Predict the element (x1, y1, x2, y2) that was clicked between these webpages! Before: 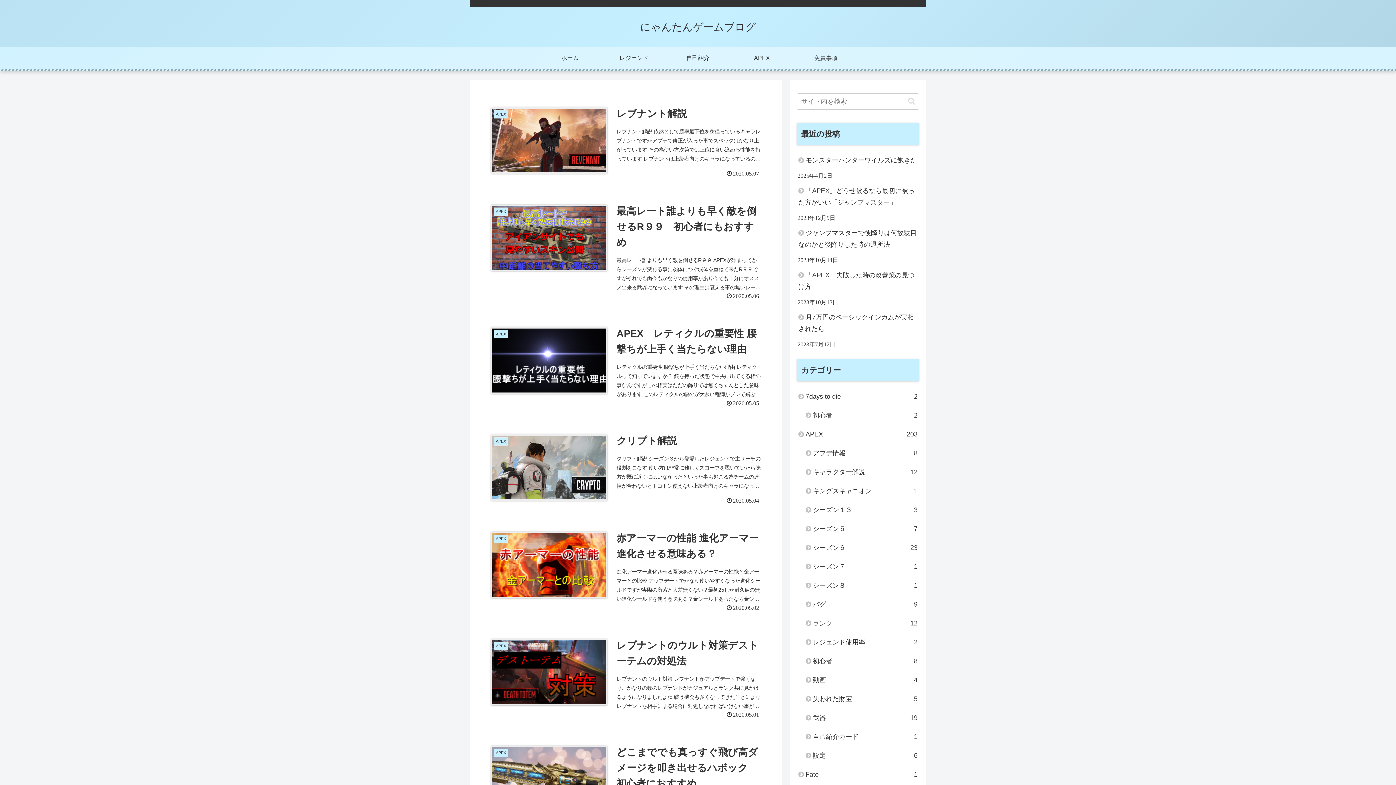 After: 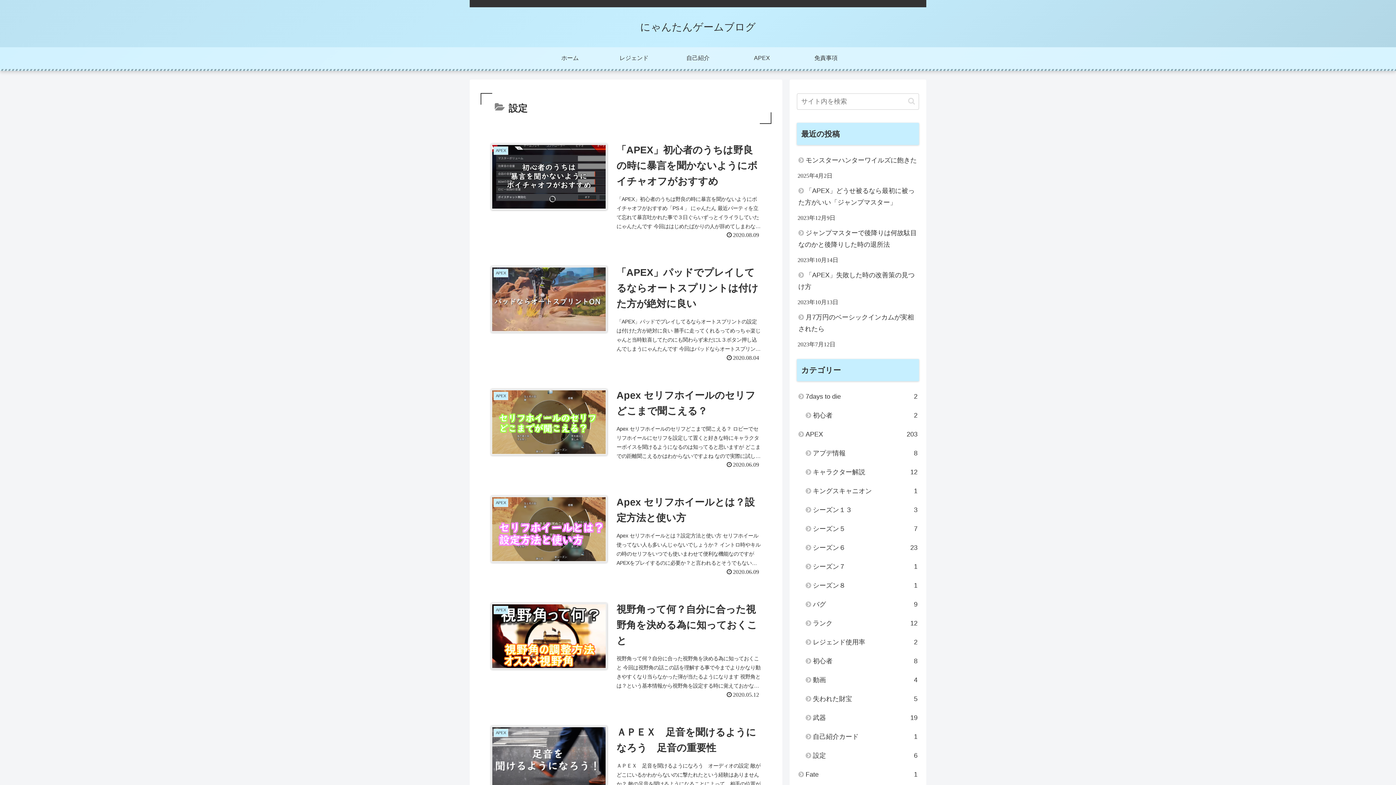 Action: bbox: (804, 746, 919, 765) label: 設定
6